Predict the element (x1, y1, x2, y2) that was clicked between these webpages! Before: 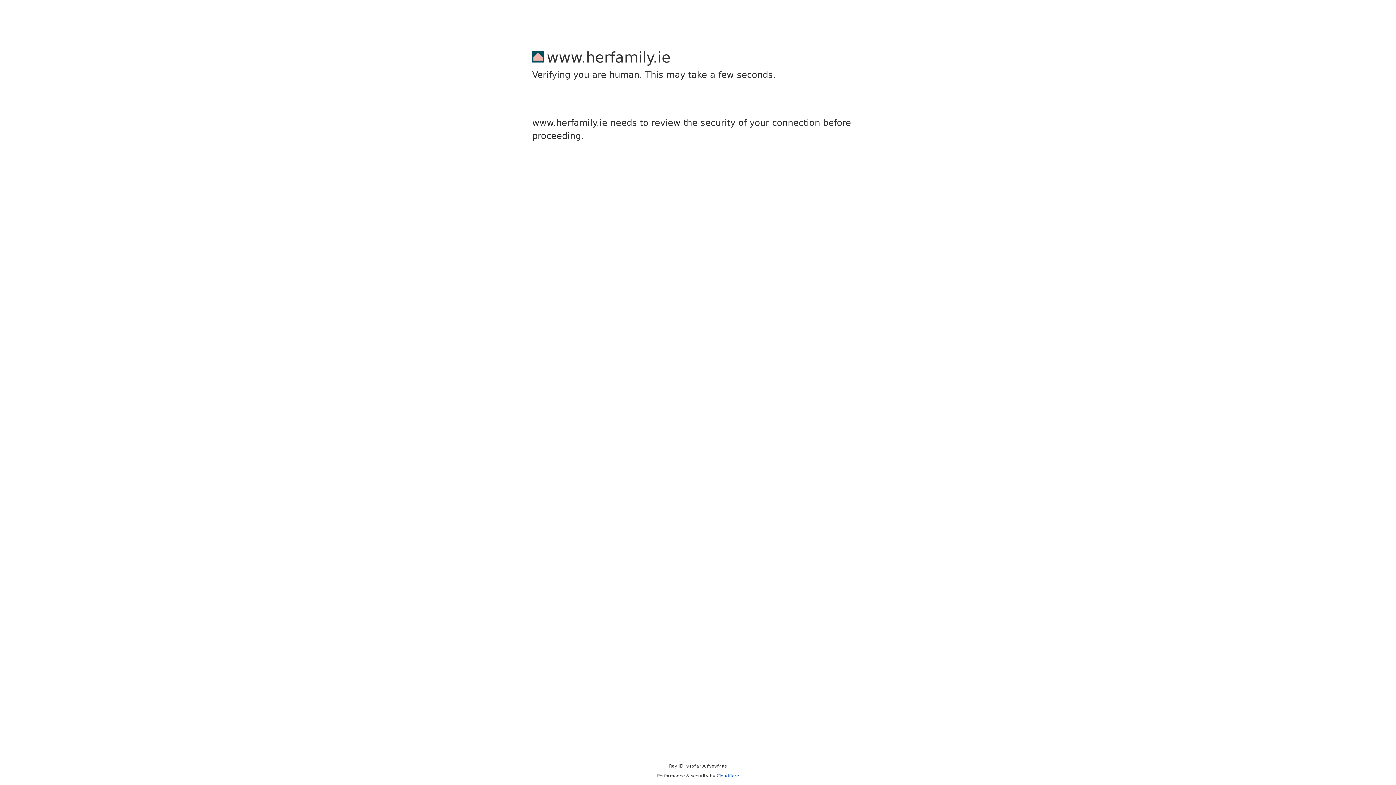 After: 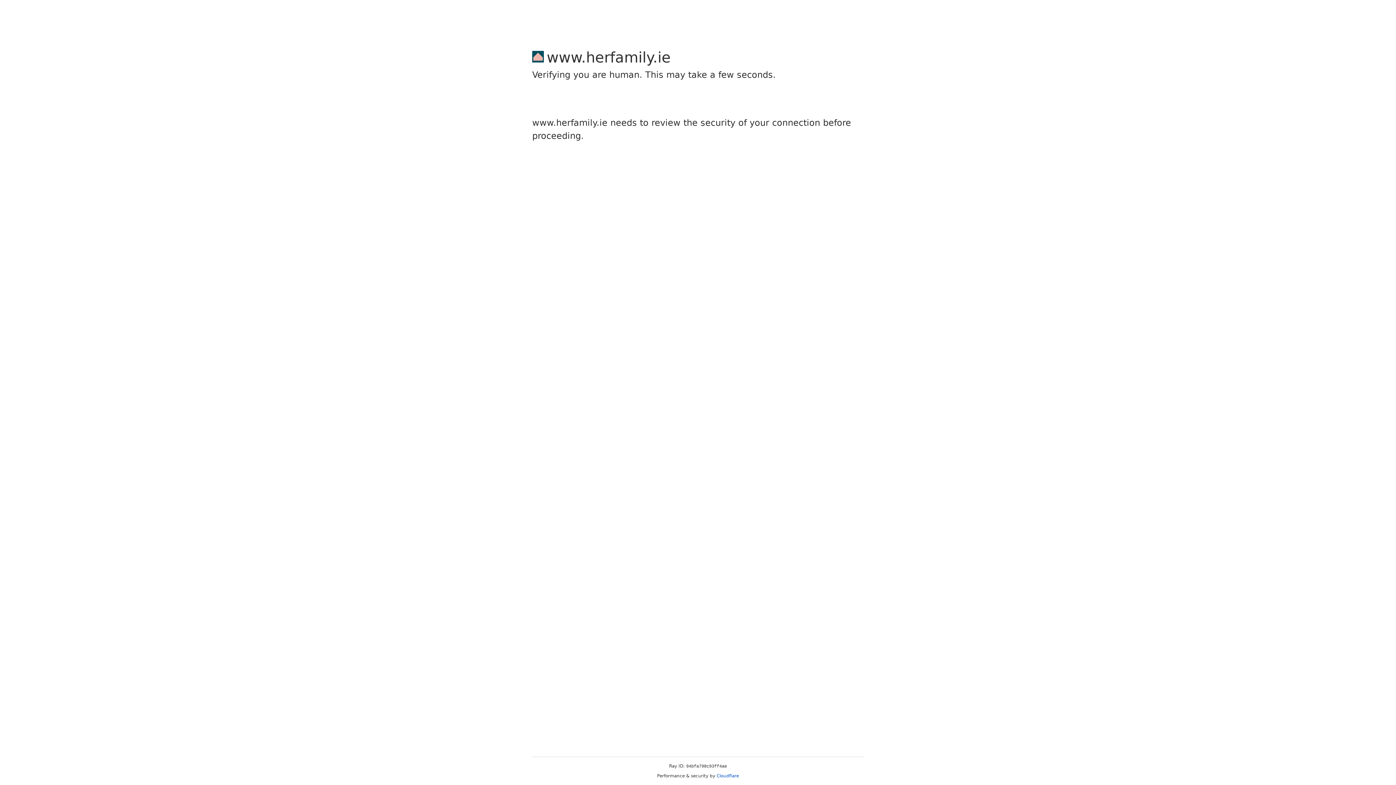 Action: label: Cloudflare bbox: (716, 773, 739, 778)